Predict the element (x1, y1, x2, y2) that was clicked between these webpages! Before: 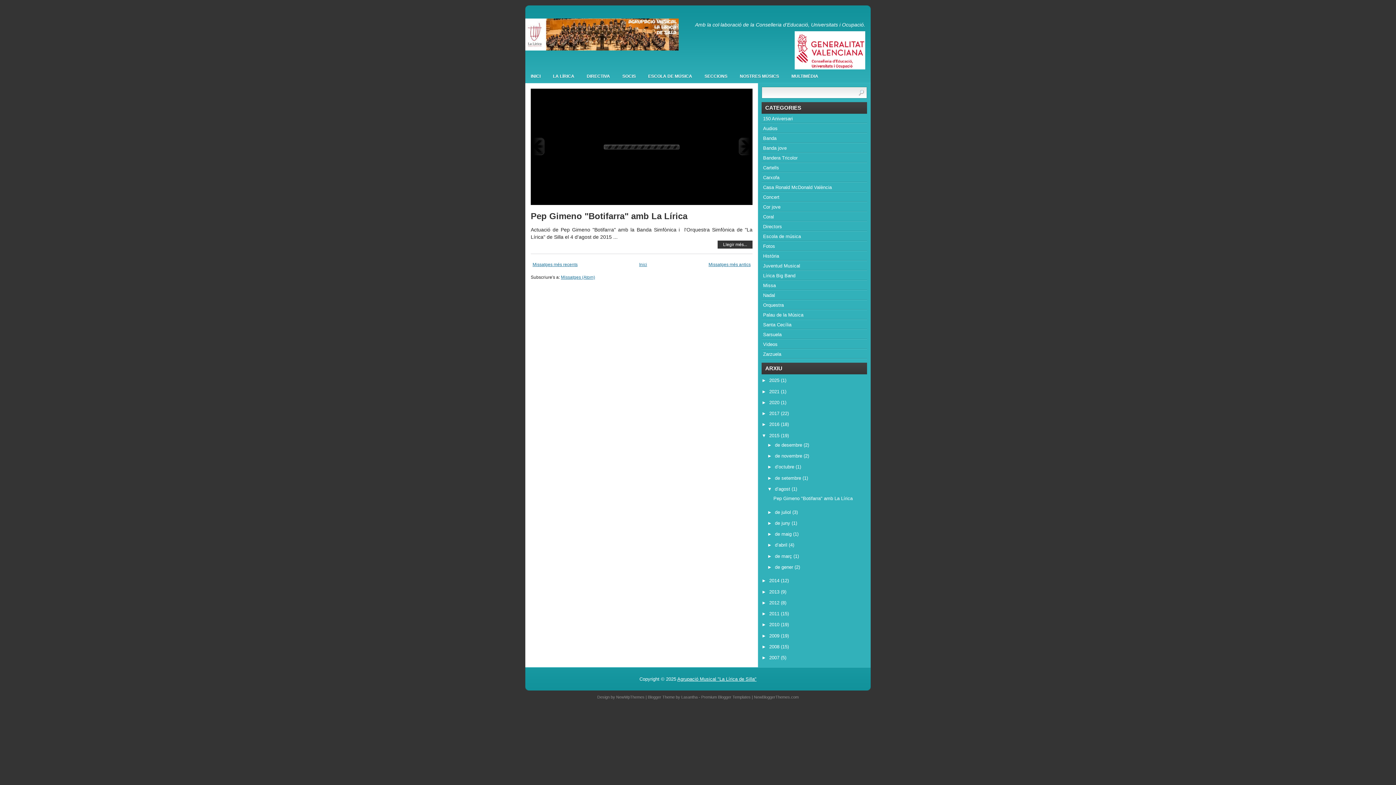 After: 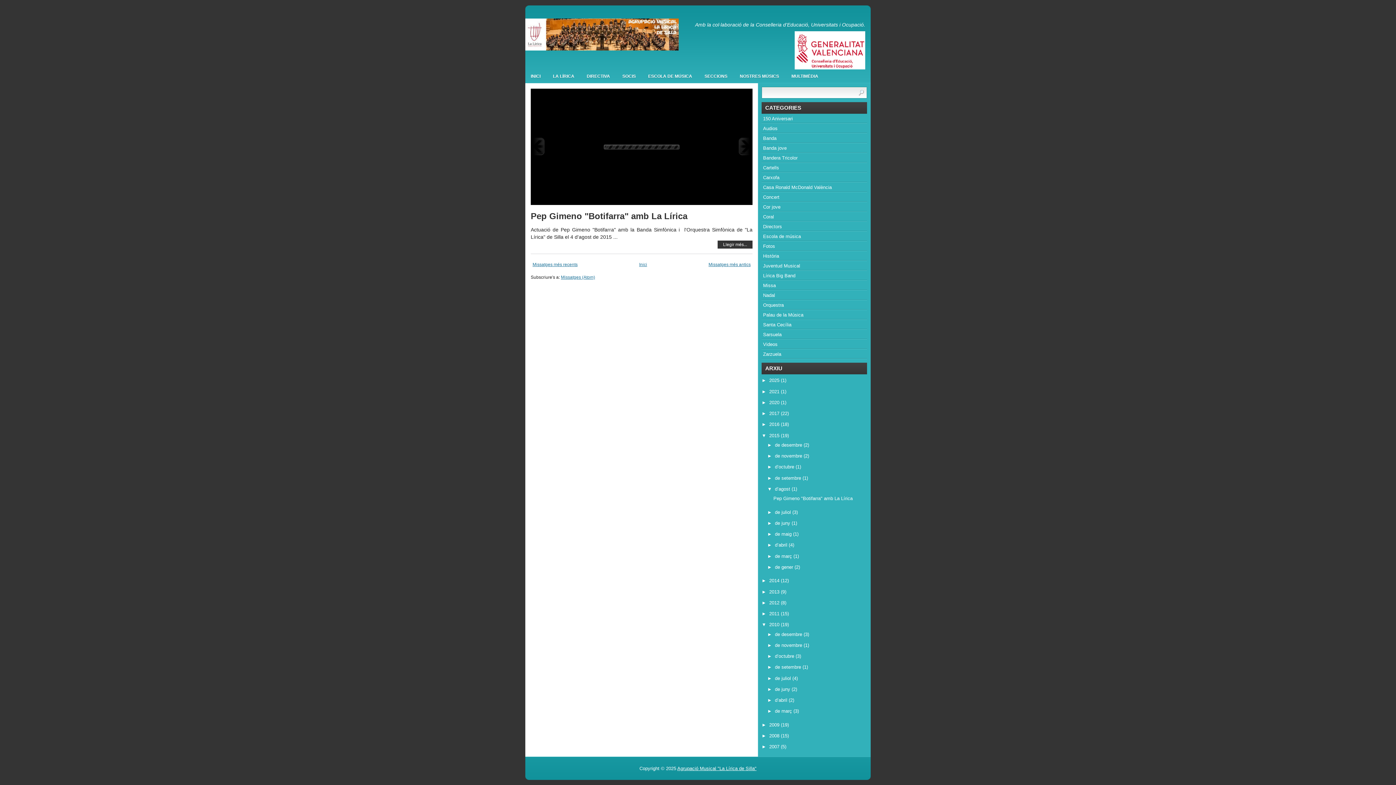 Action: label: ►   bbox: (761, 622, 769, 627)